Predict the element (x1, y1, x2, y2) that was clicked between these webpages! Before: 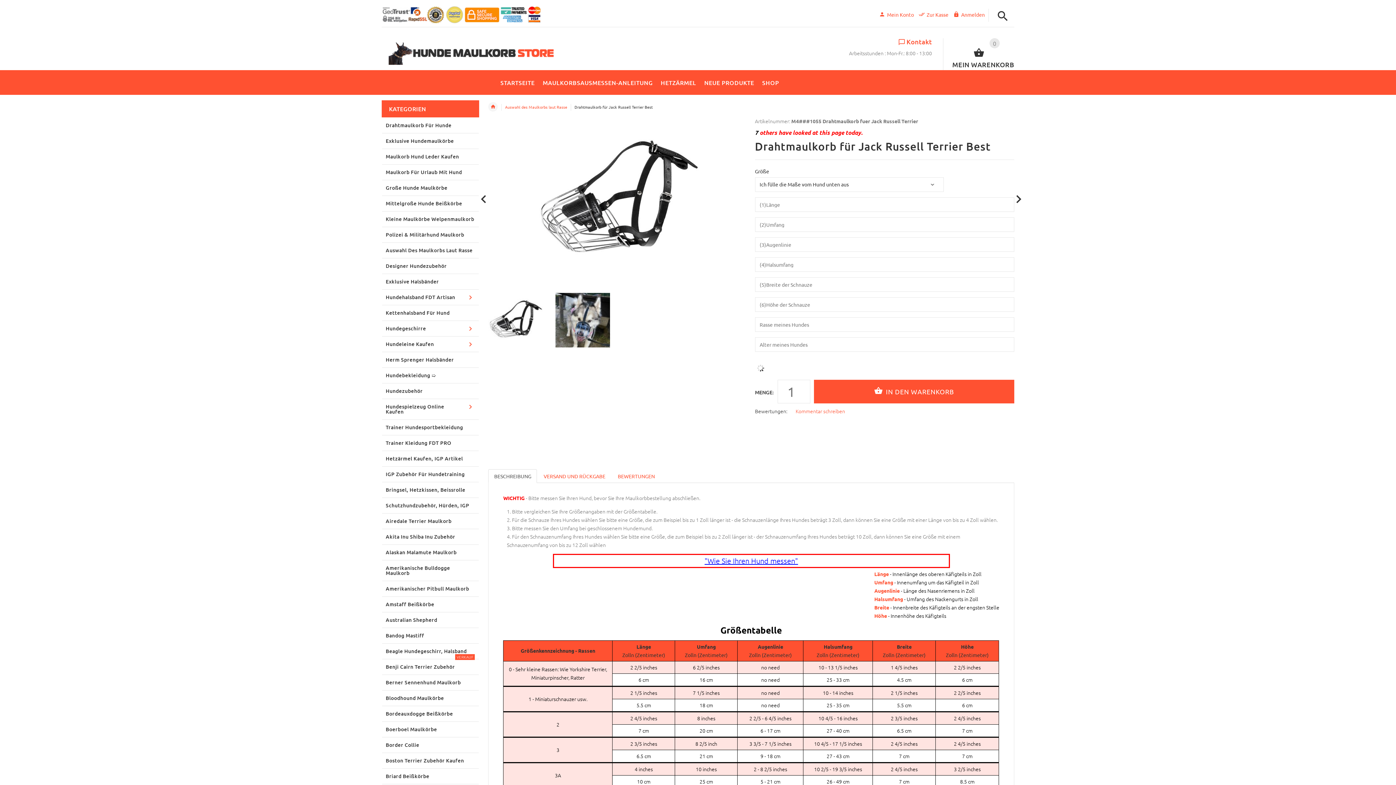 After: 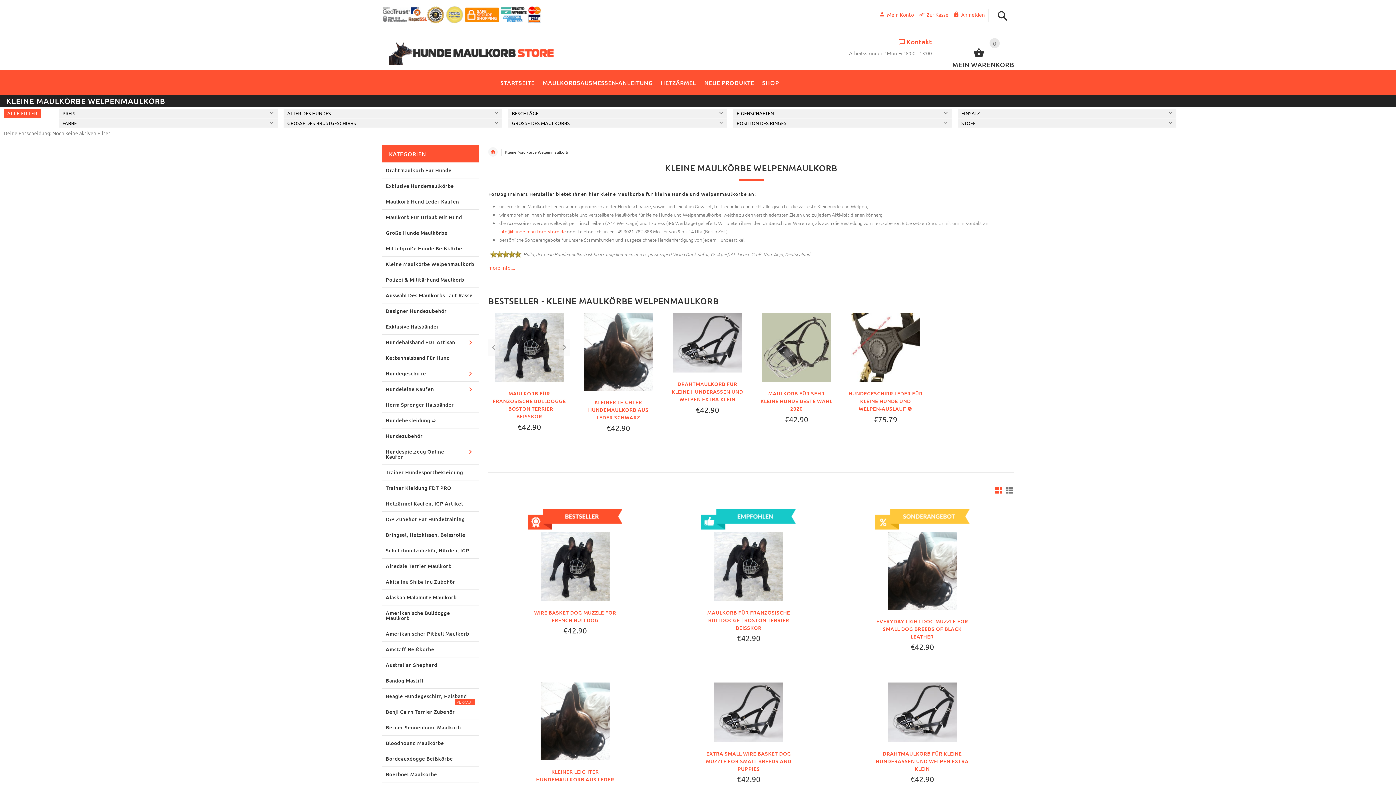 Action: bbox: (382, 211, 478, 227) label: Kleine Maulkörbe Welpenmaulkorb